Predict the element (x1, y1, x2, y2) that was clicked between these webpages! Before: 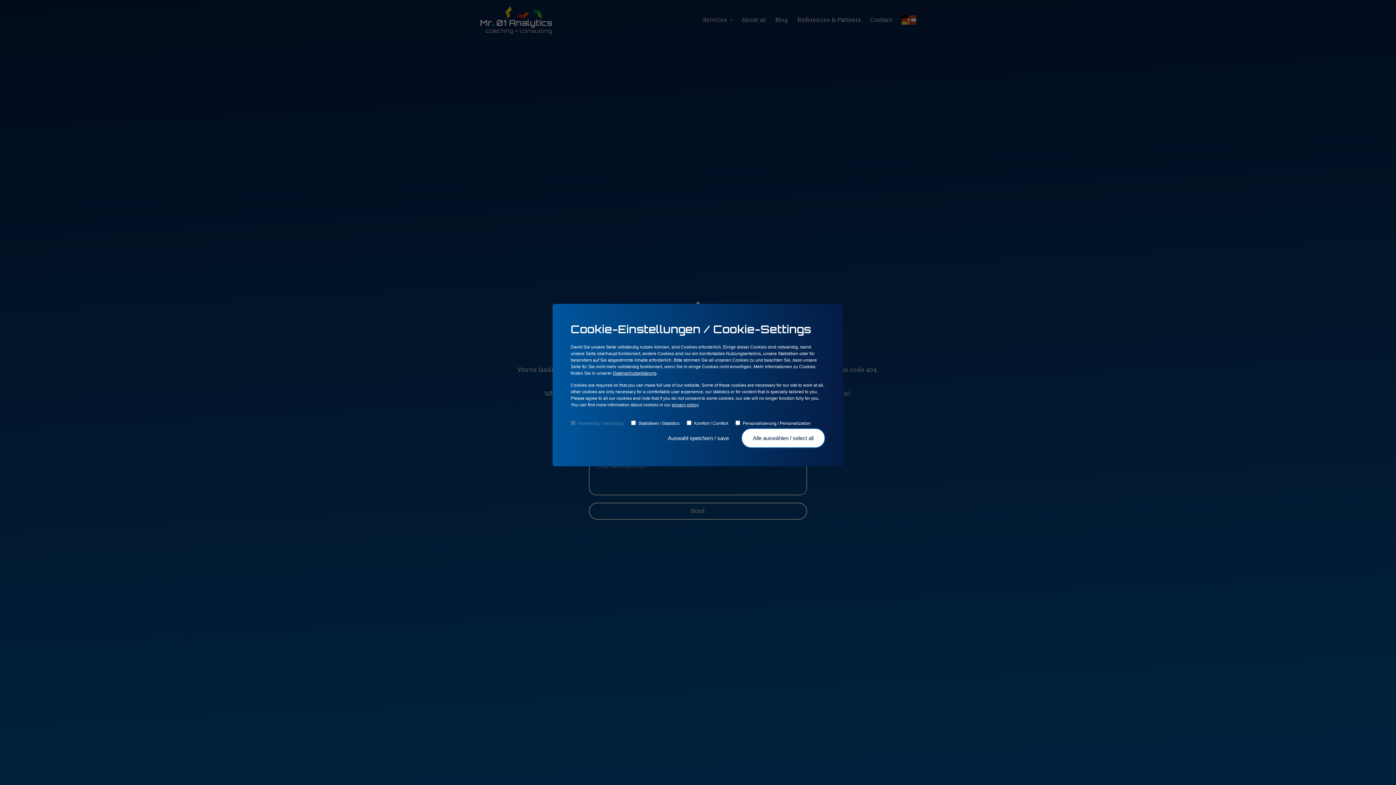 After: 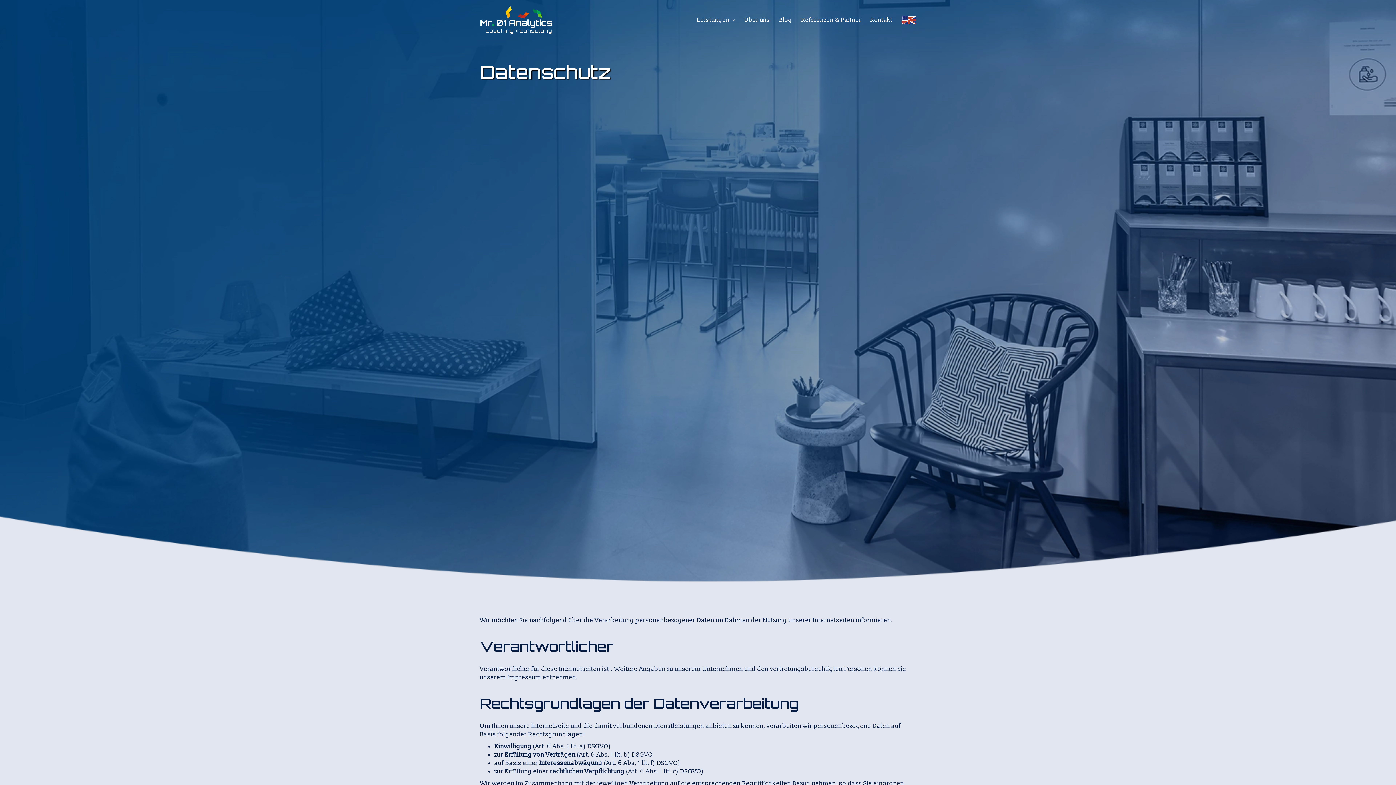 Action: label: Datenschutzerklärung bbox: (613, 370, 656, 376)